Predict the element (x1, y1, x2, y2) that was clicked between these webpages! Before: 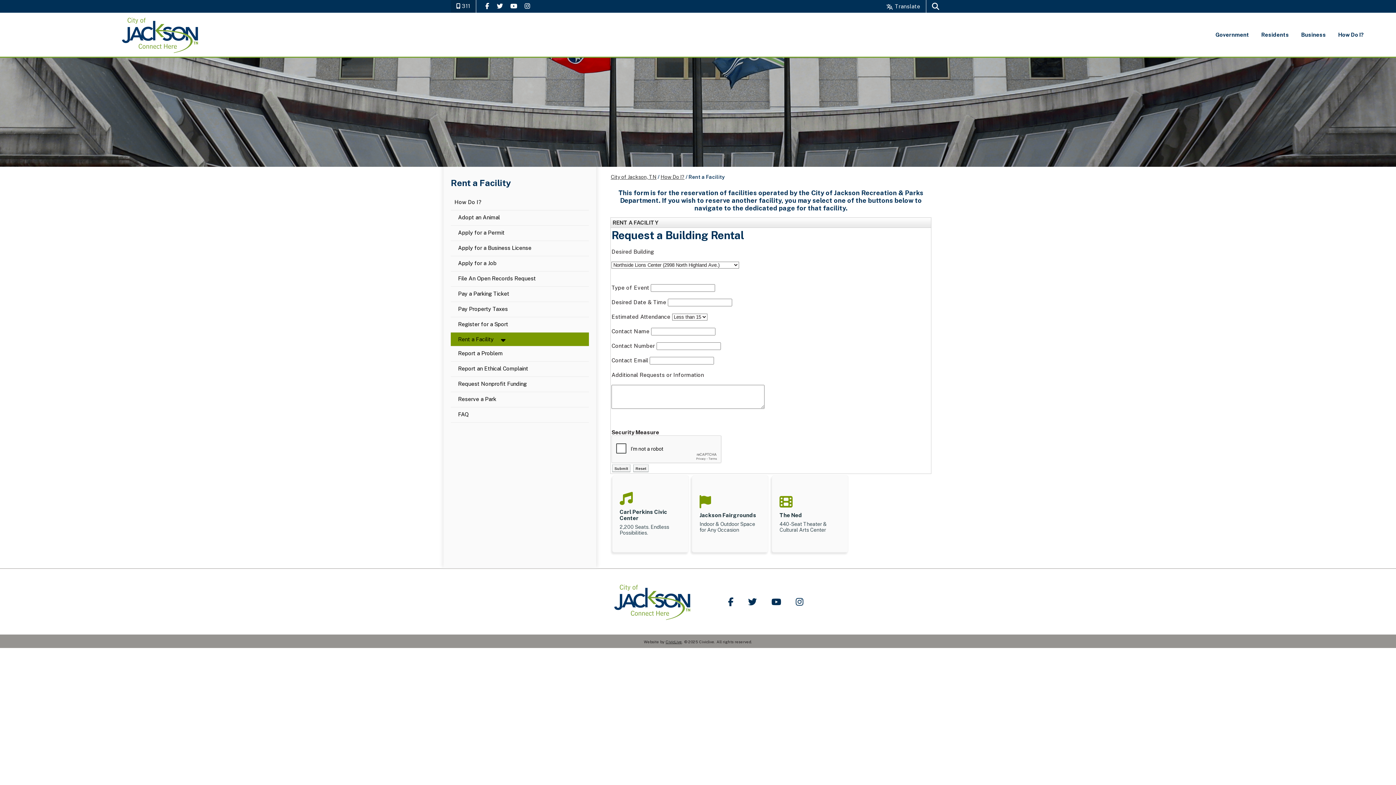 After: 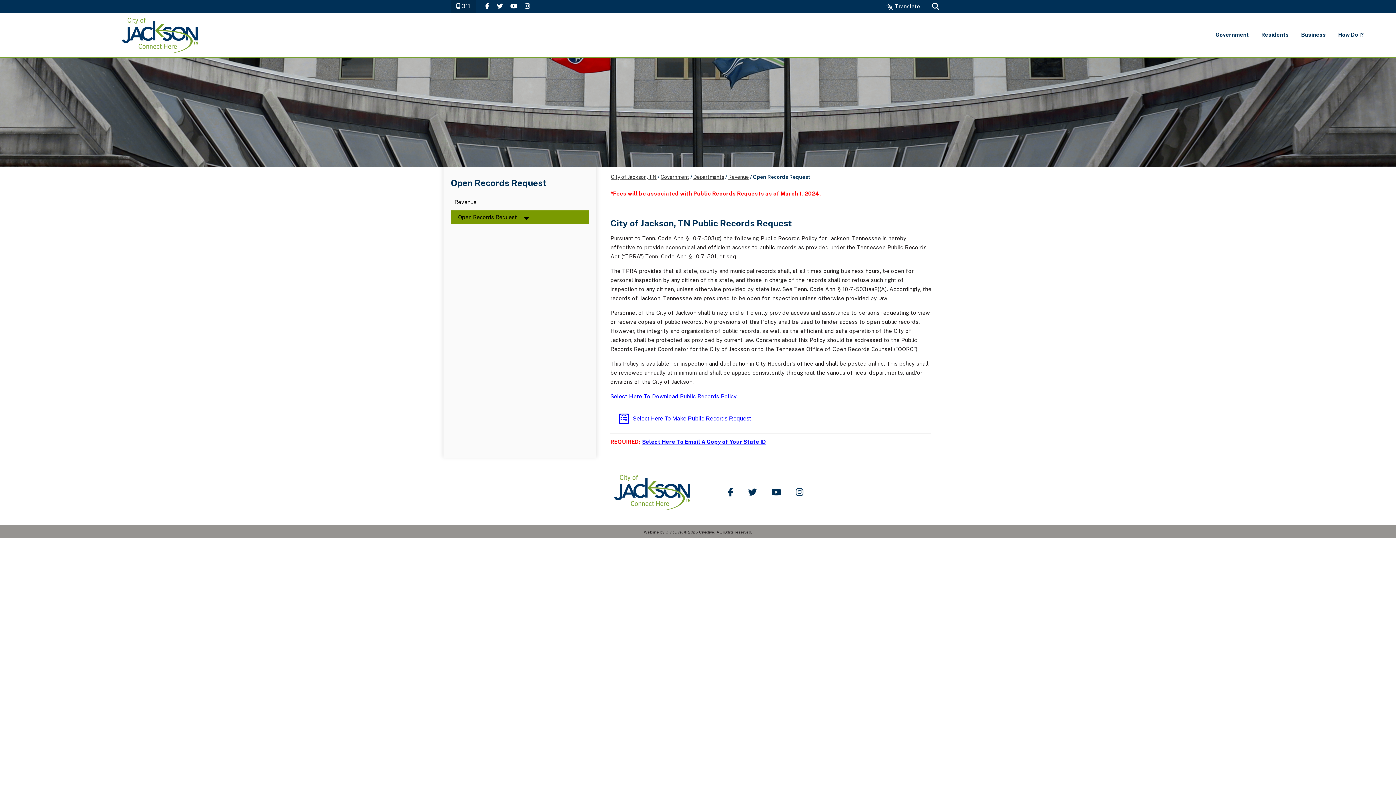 Action: bbox: (450, 271, 589, 286) label: File An Open Records Request